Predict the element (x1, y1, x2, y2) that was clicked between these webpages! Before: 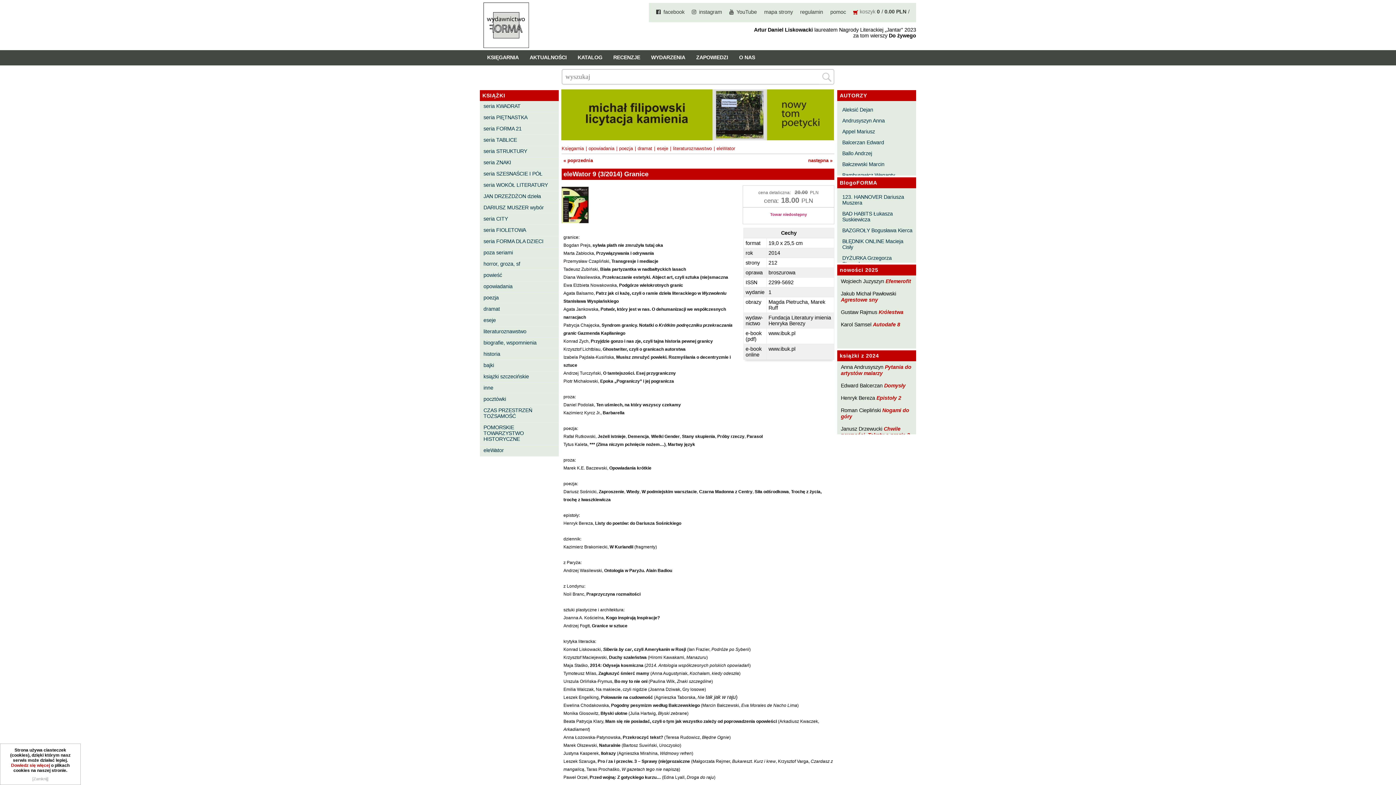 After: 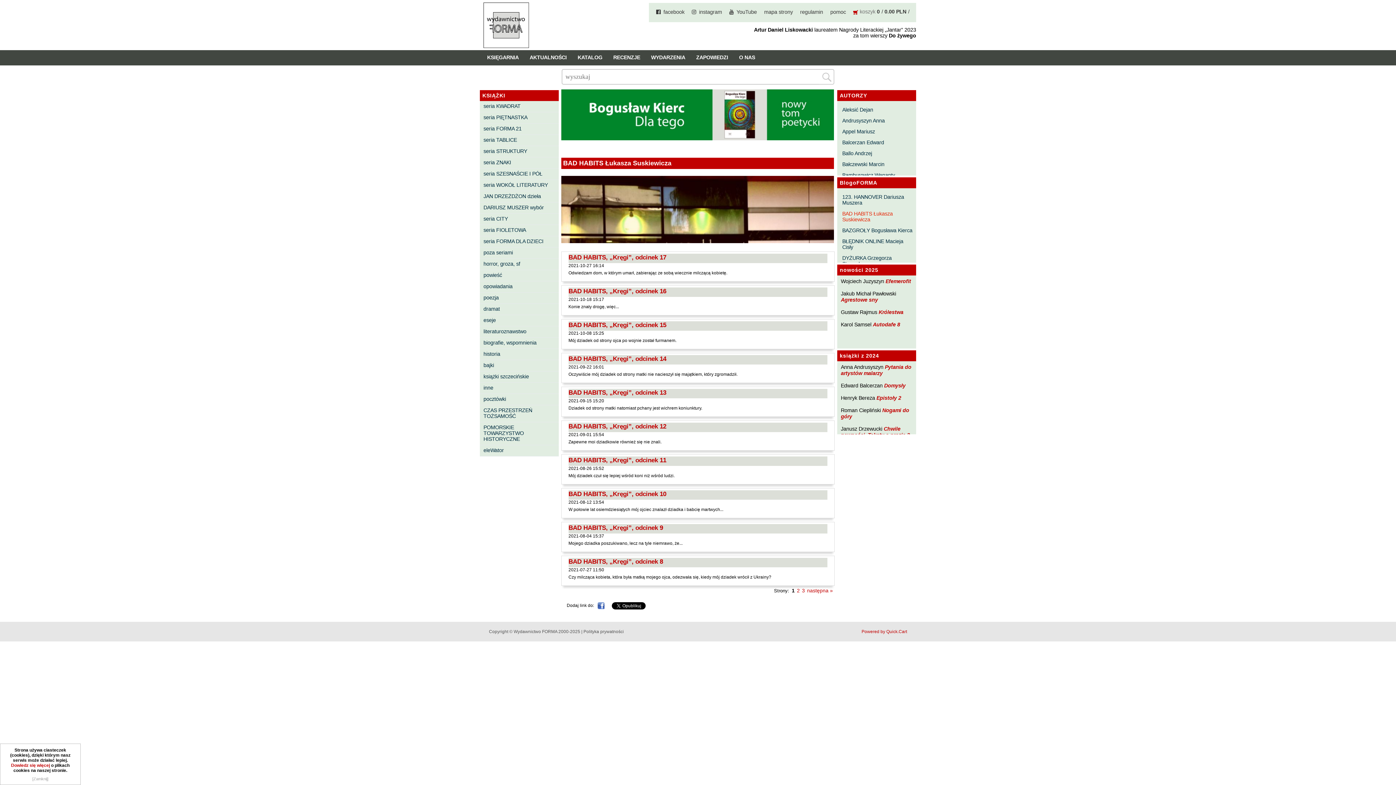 Action: label: BAD HABITS Łukasza Suskiewicza bbox: (839, 210, 915, 224)